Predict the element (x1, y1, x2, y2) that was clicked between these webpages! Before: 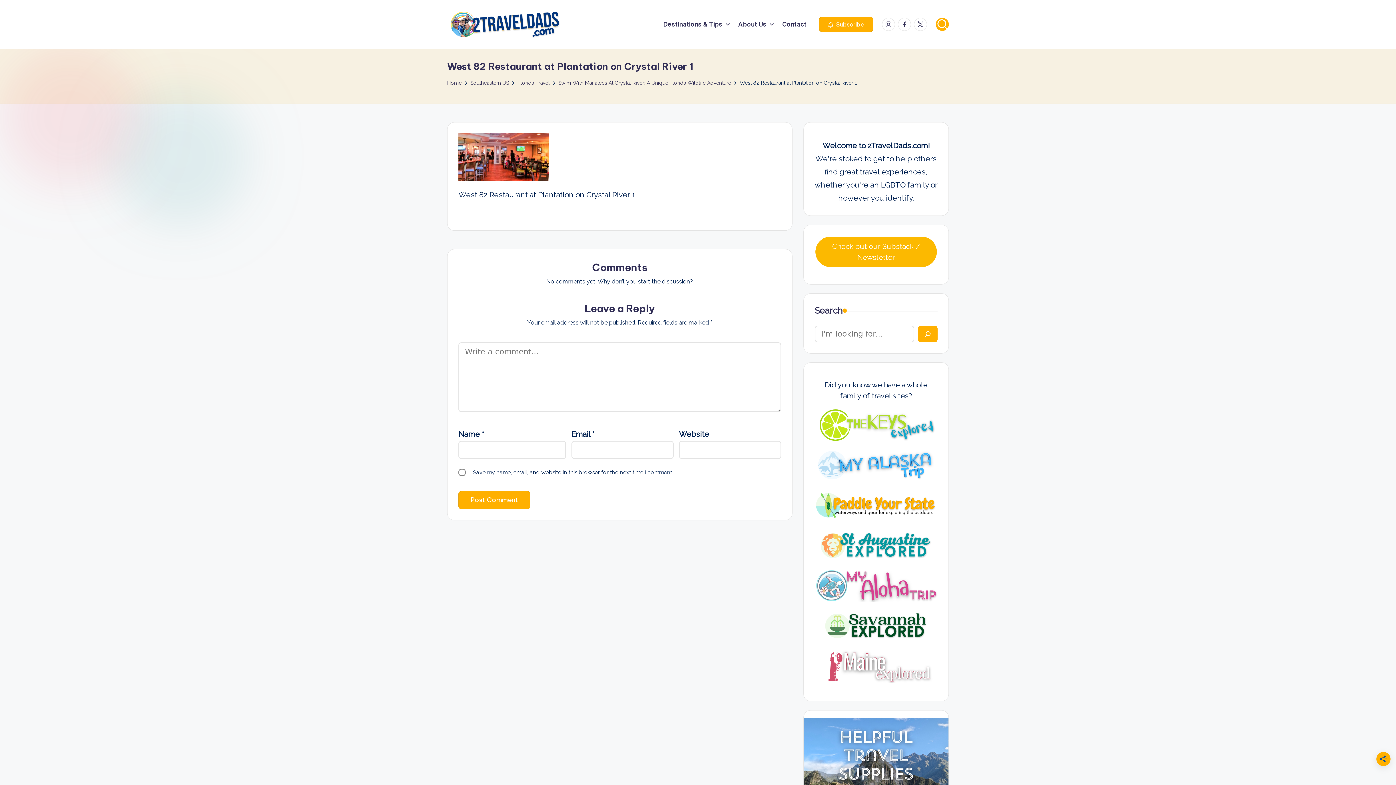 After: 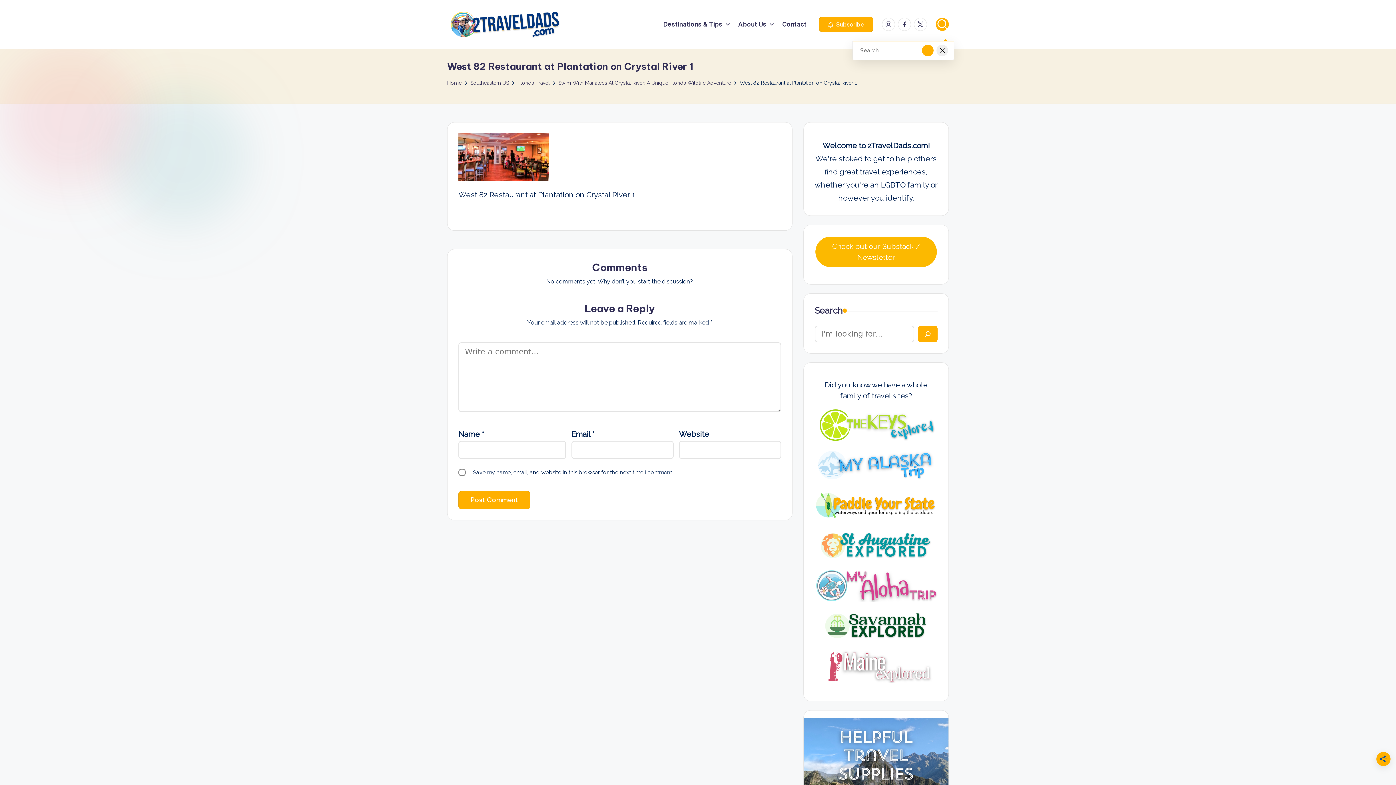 Action: bbox: (936, 17, 949, 30)